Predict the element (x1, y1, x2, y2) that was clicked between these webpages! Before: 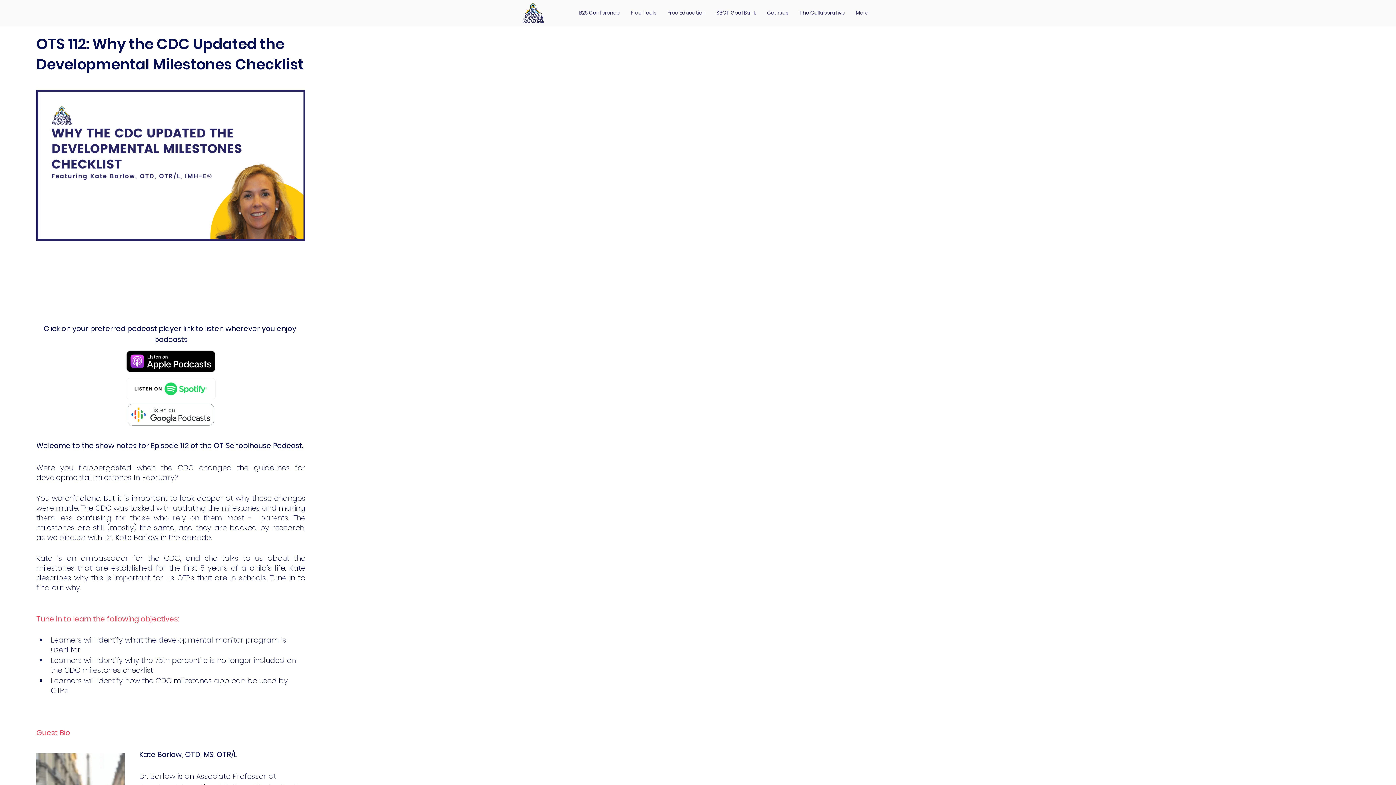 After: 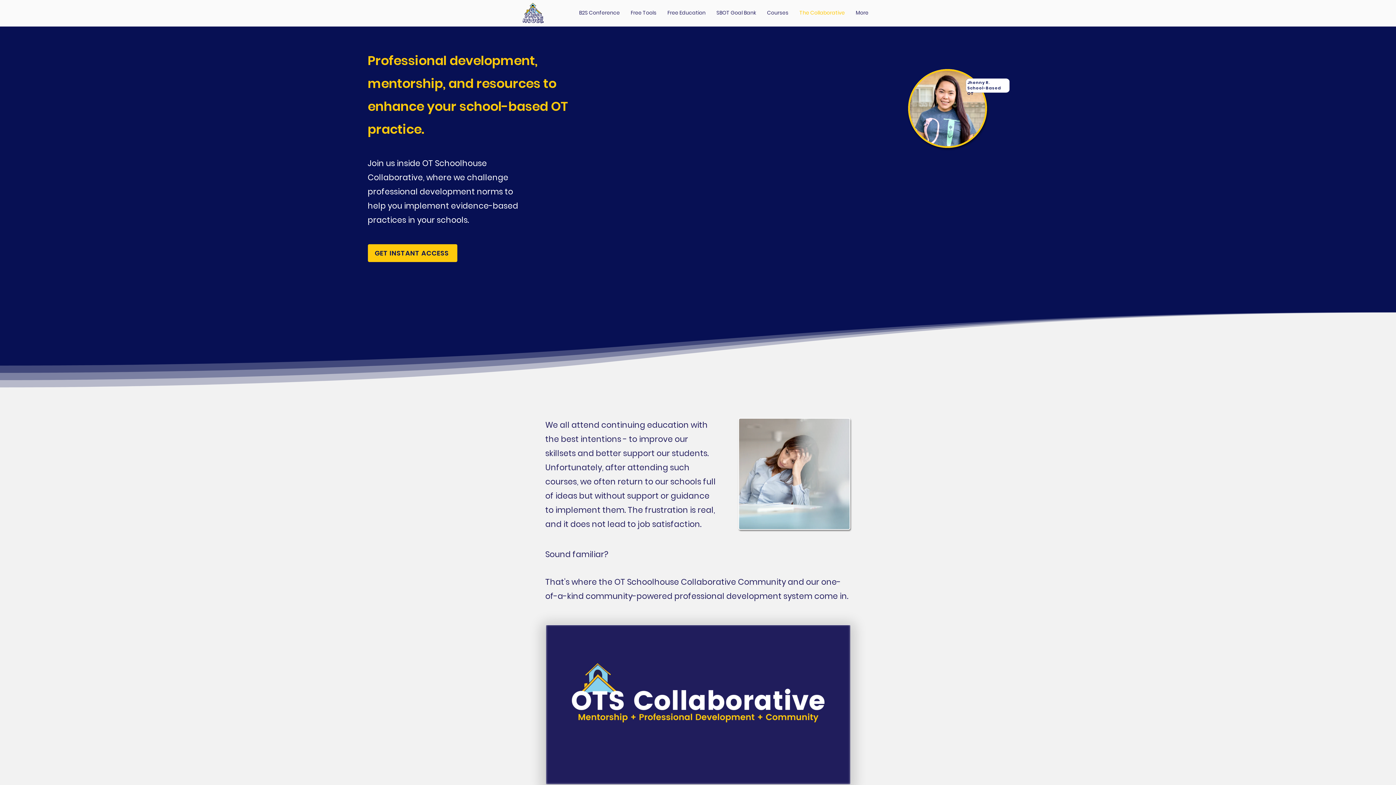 Action: label: The Collaborative bbox: (794, 8, 850, 16)